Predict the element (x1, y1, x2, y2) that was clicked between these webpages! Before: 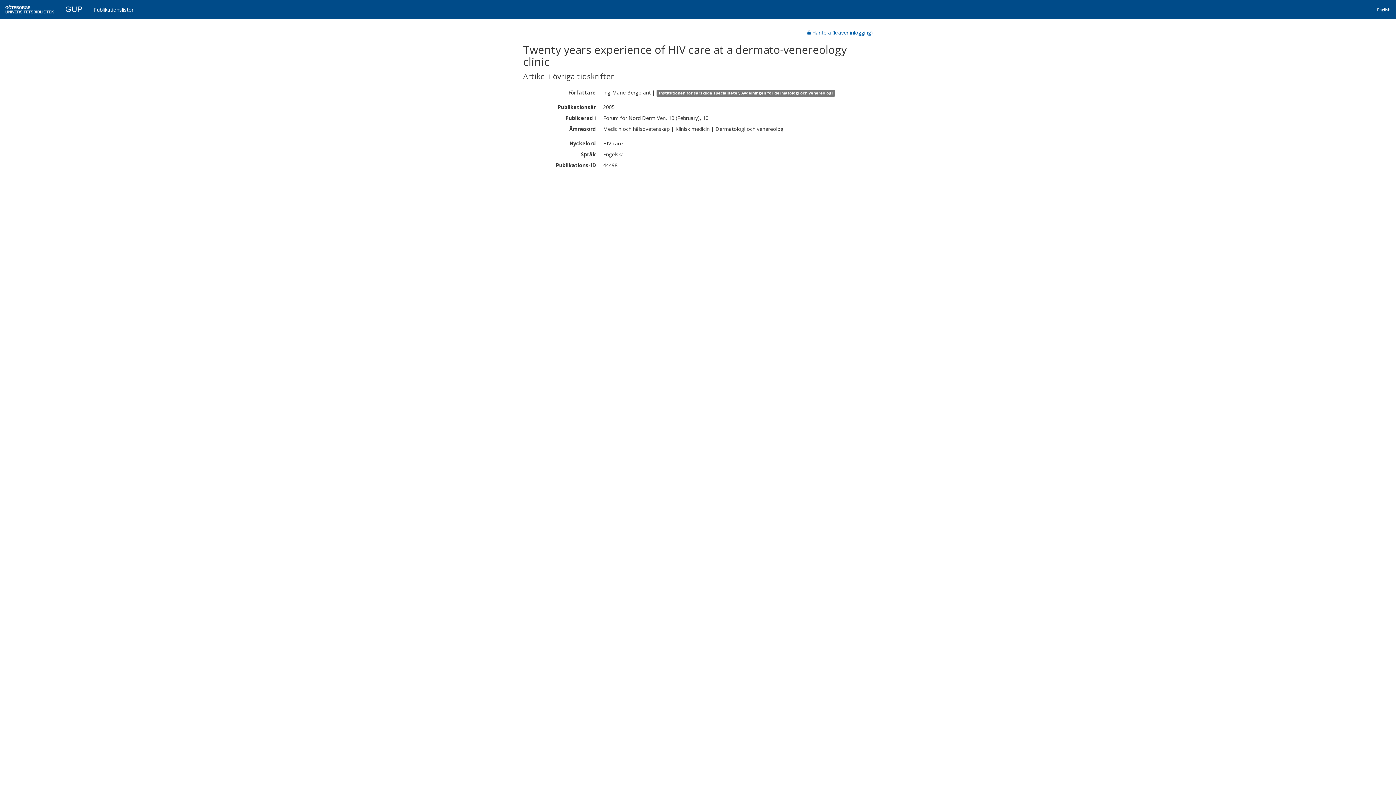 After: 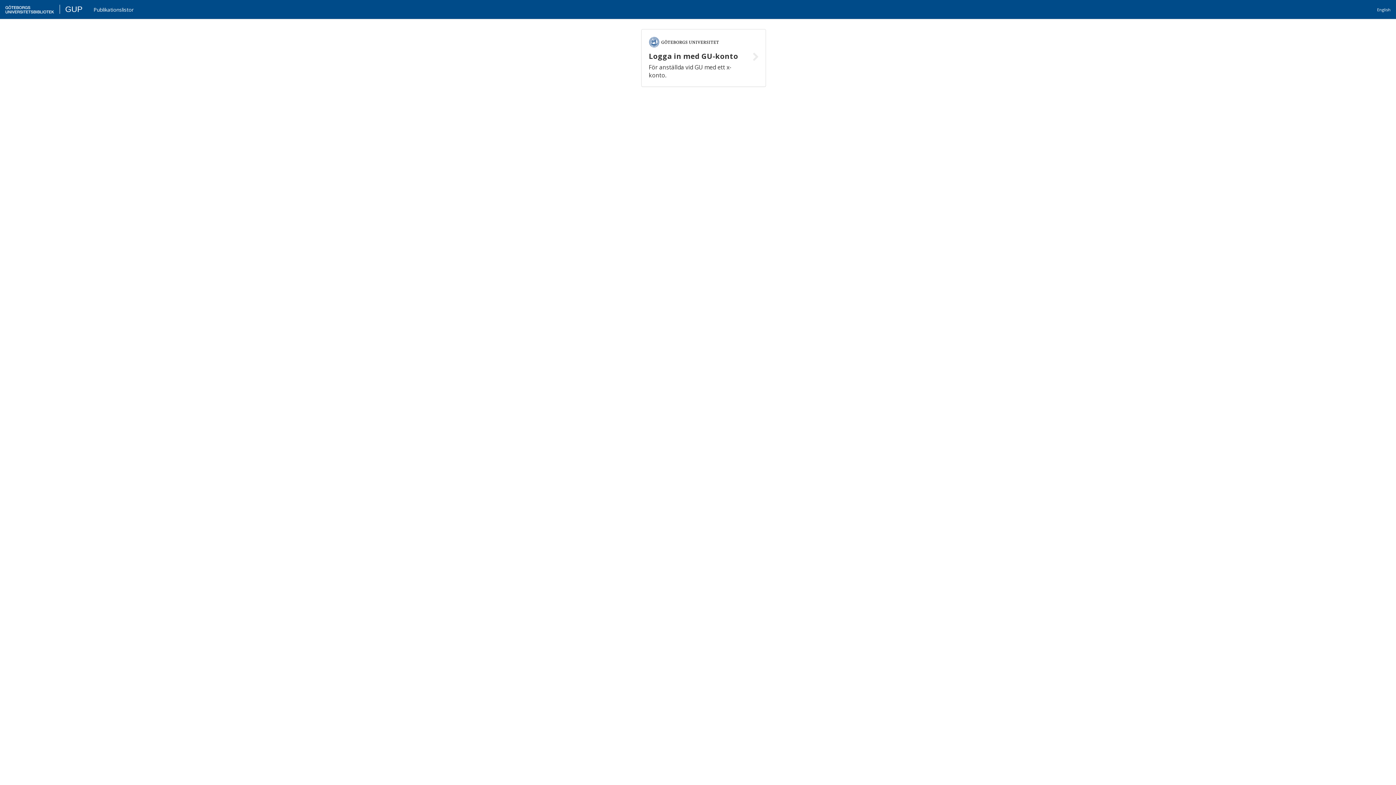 Action: label: GUP bbox: (16, 4, 33, 13)